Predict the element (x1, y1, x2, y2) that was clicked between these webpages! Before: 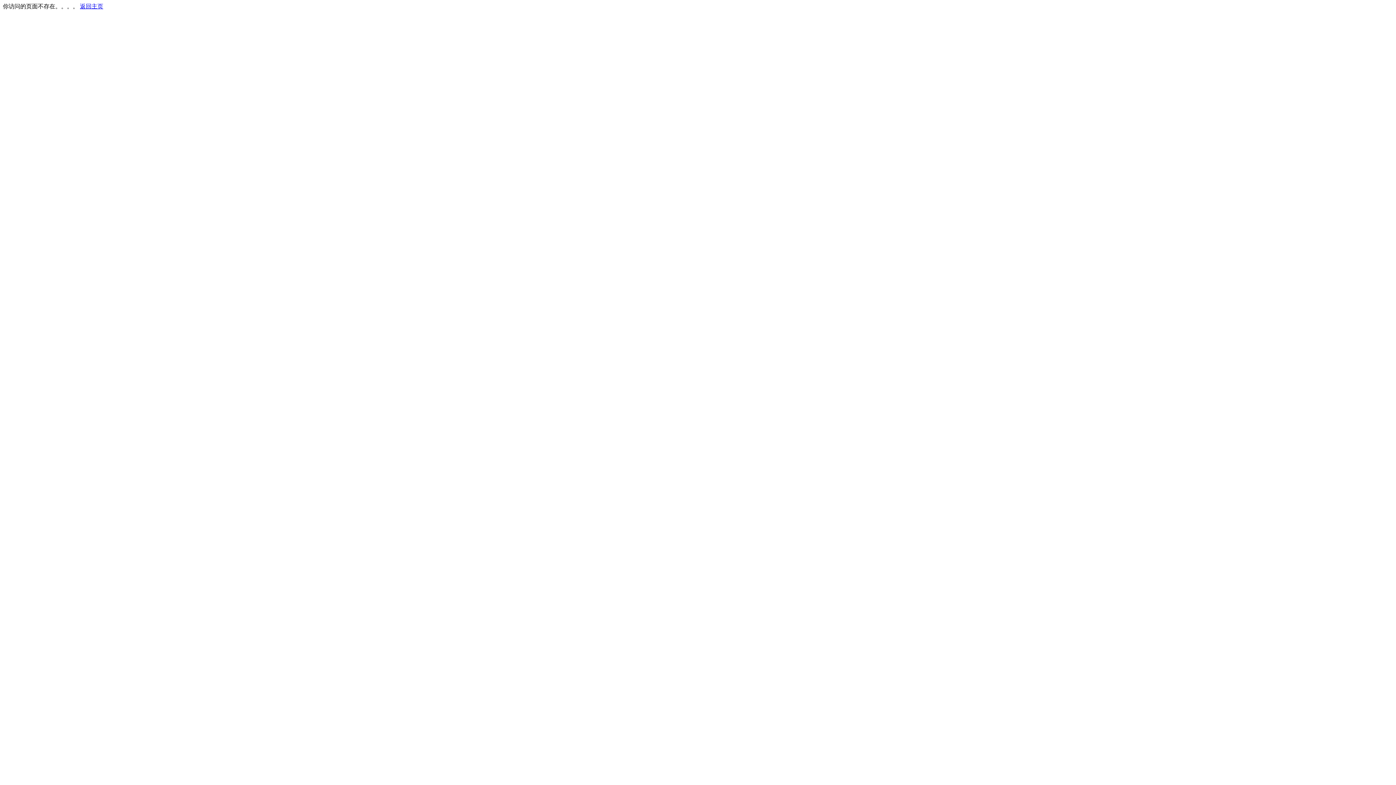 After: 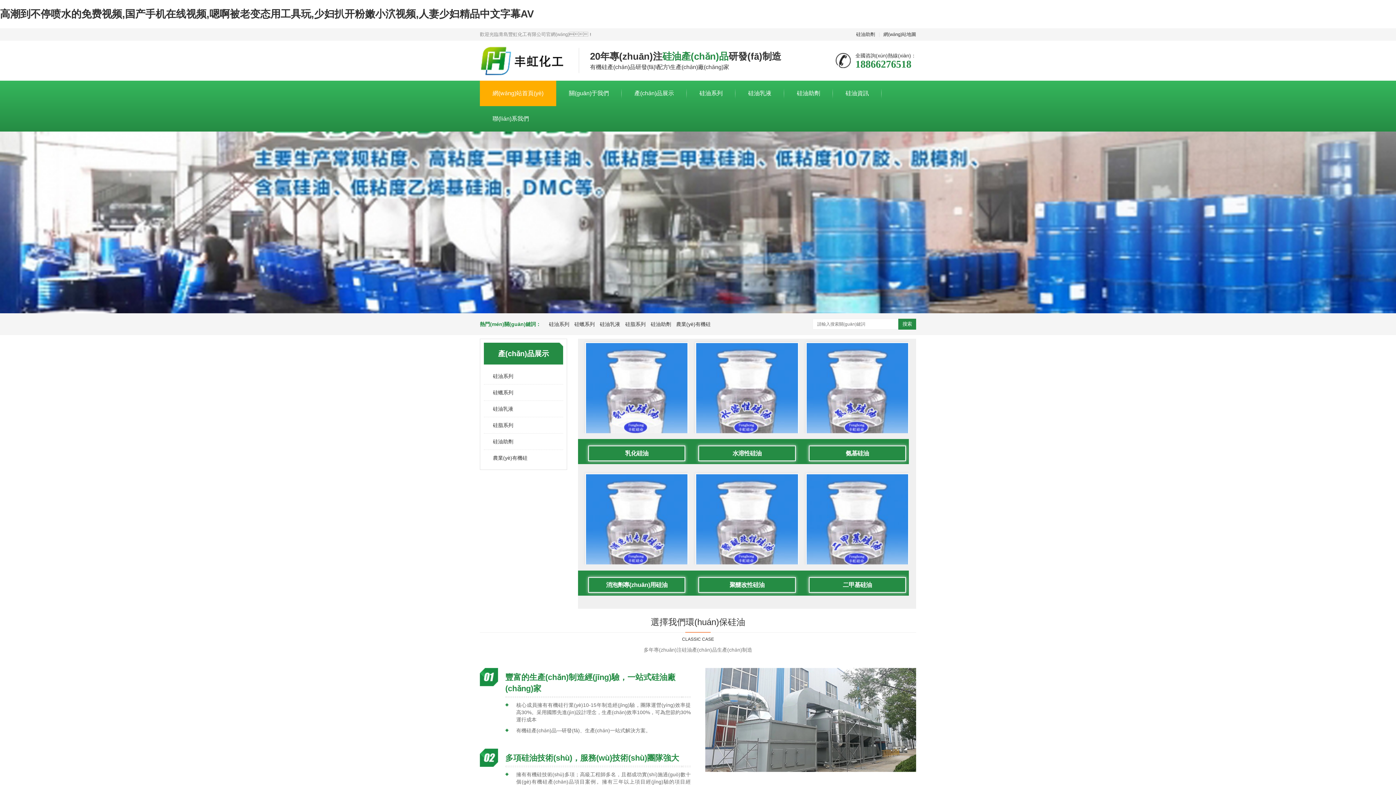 Action: bbox: (80, 3, 103, 9) label: 返回主页